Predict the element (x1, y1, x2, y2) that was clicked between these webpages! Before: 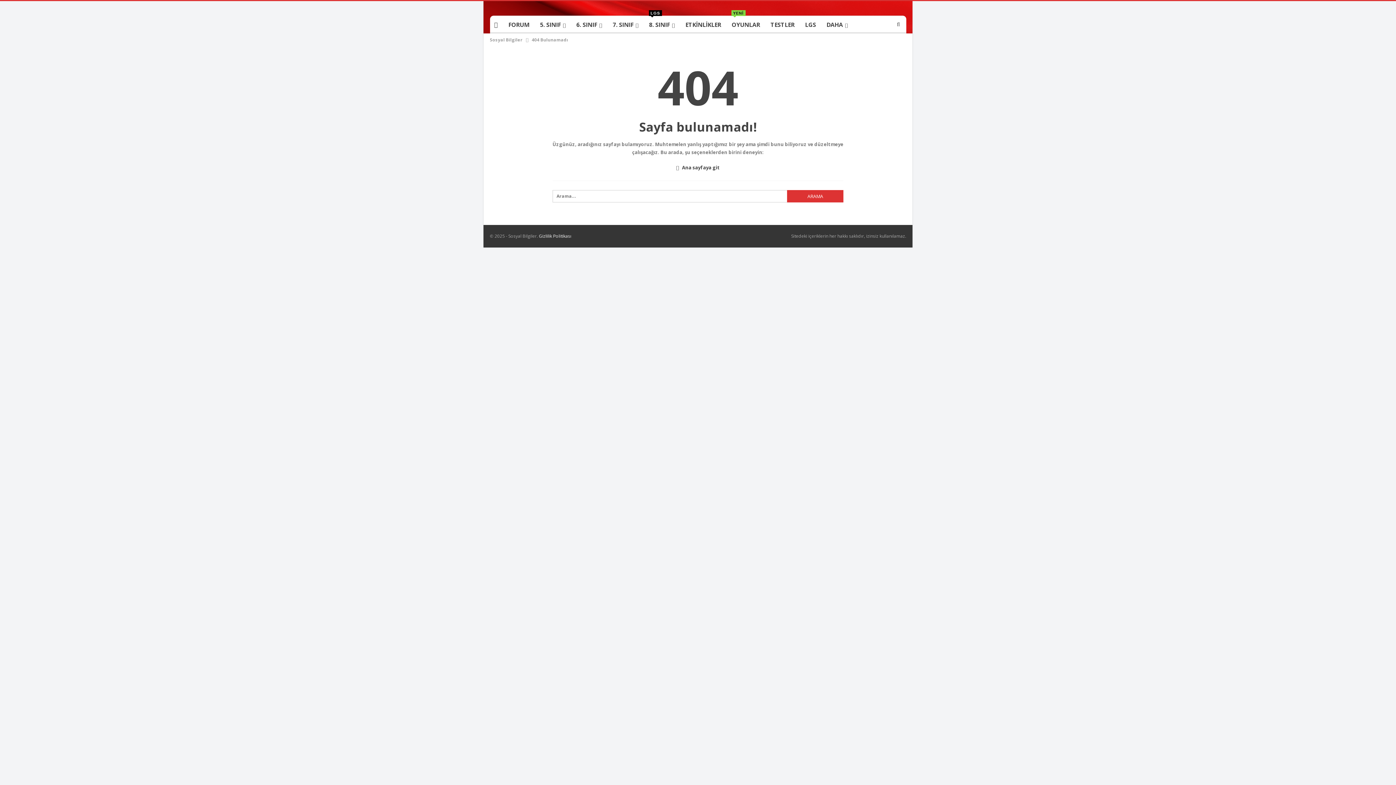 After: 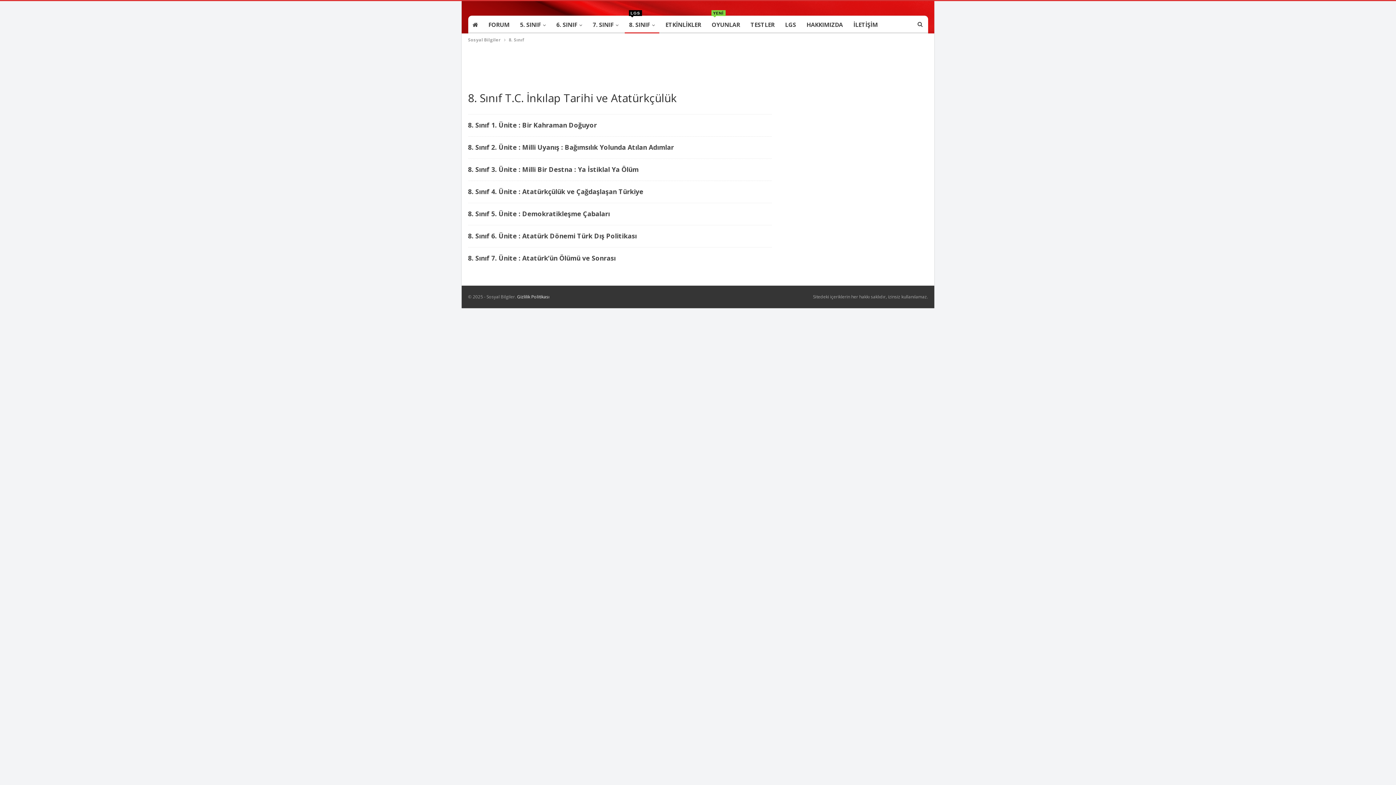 Action: bbox: (644, 16, 679, 33) label: 8. SINIF
LGS